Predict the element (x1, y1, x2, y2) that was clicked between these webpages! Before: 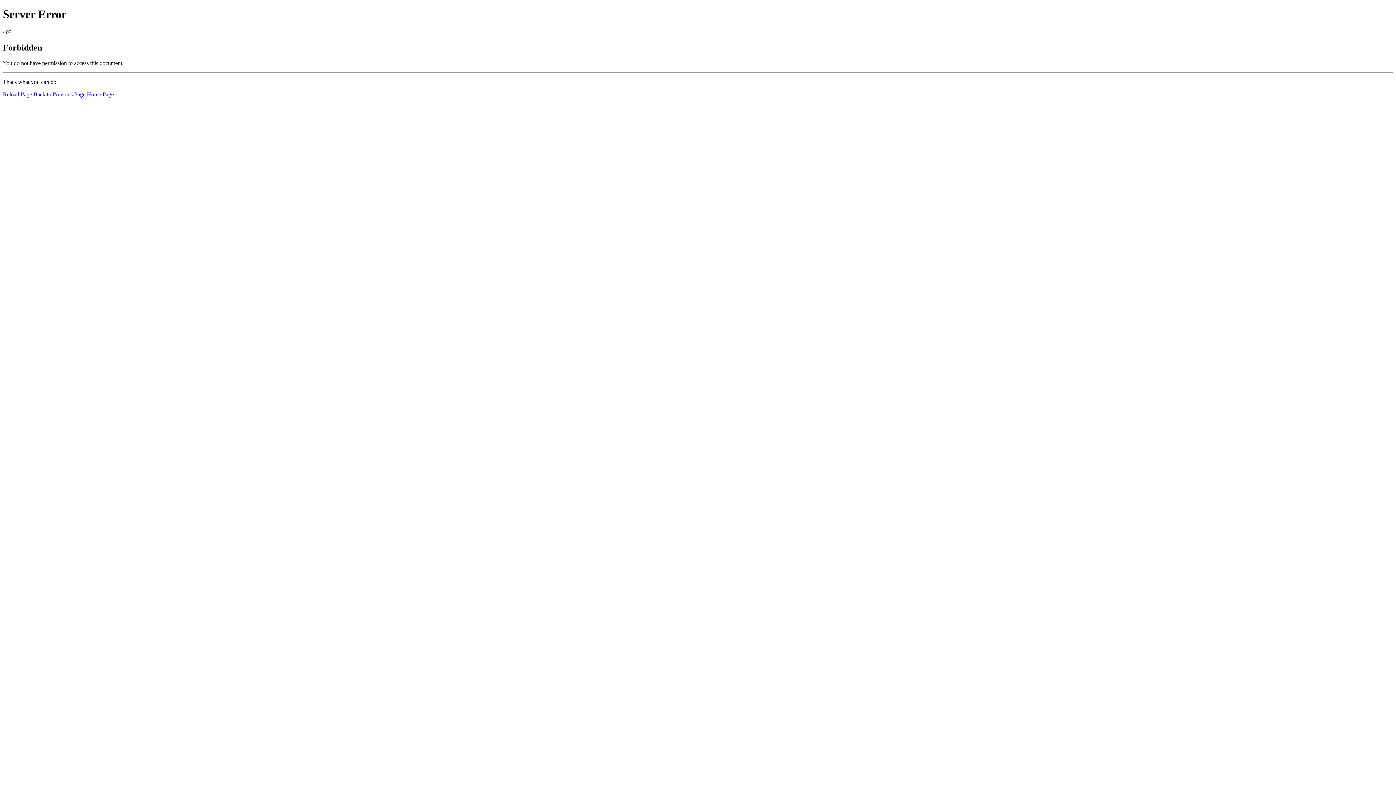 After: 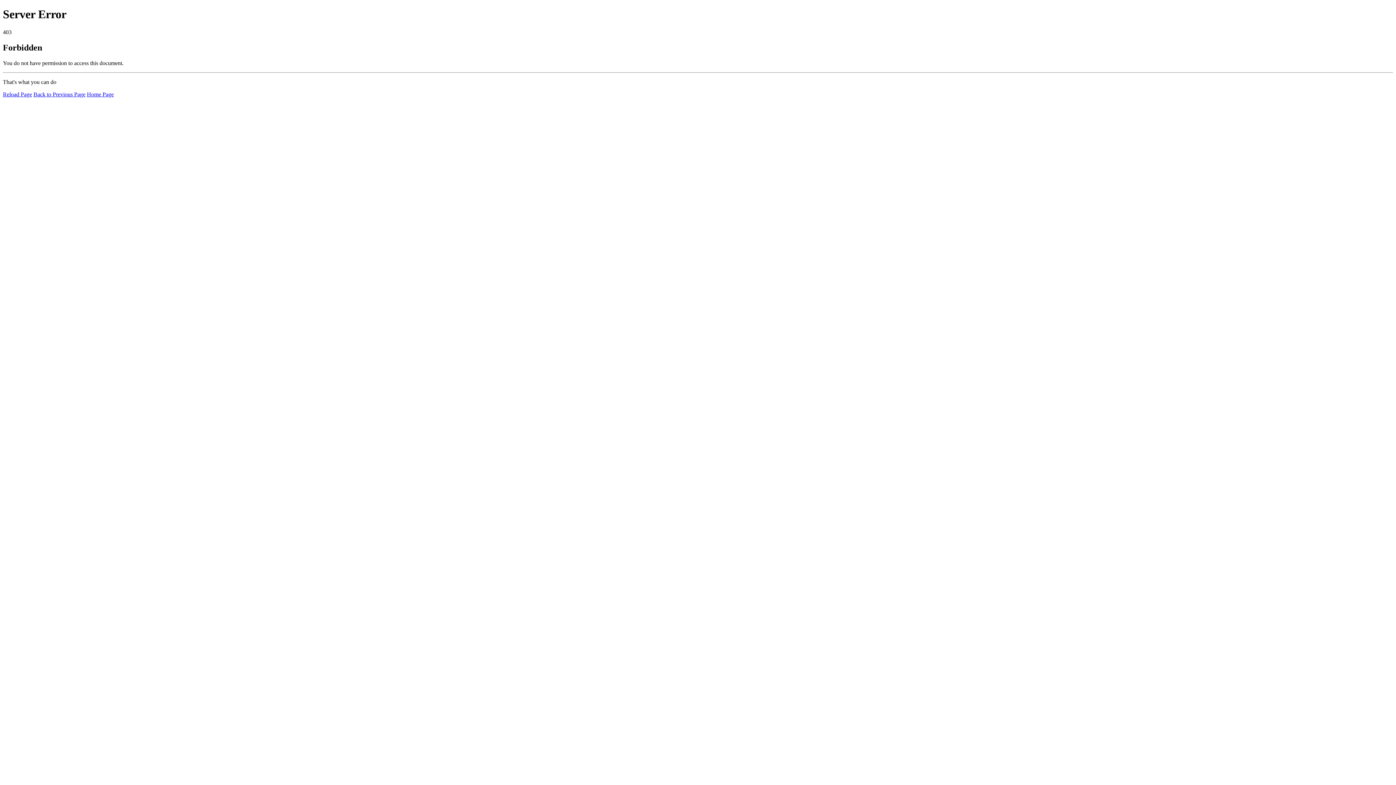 Action: label: Home Page bbox: (86, 91, 113, 97)